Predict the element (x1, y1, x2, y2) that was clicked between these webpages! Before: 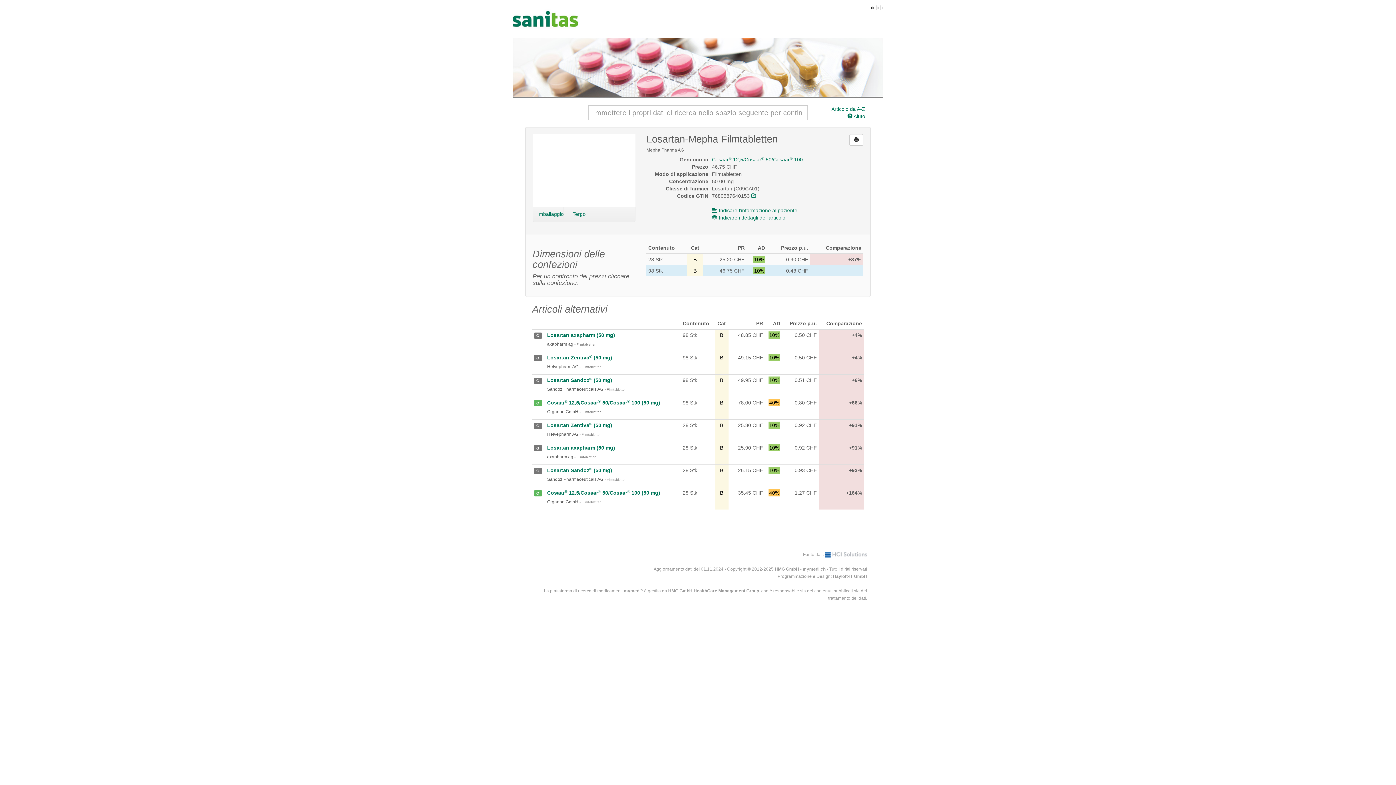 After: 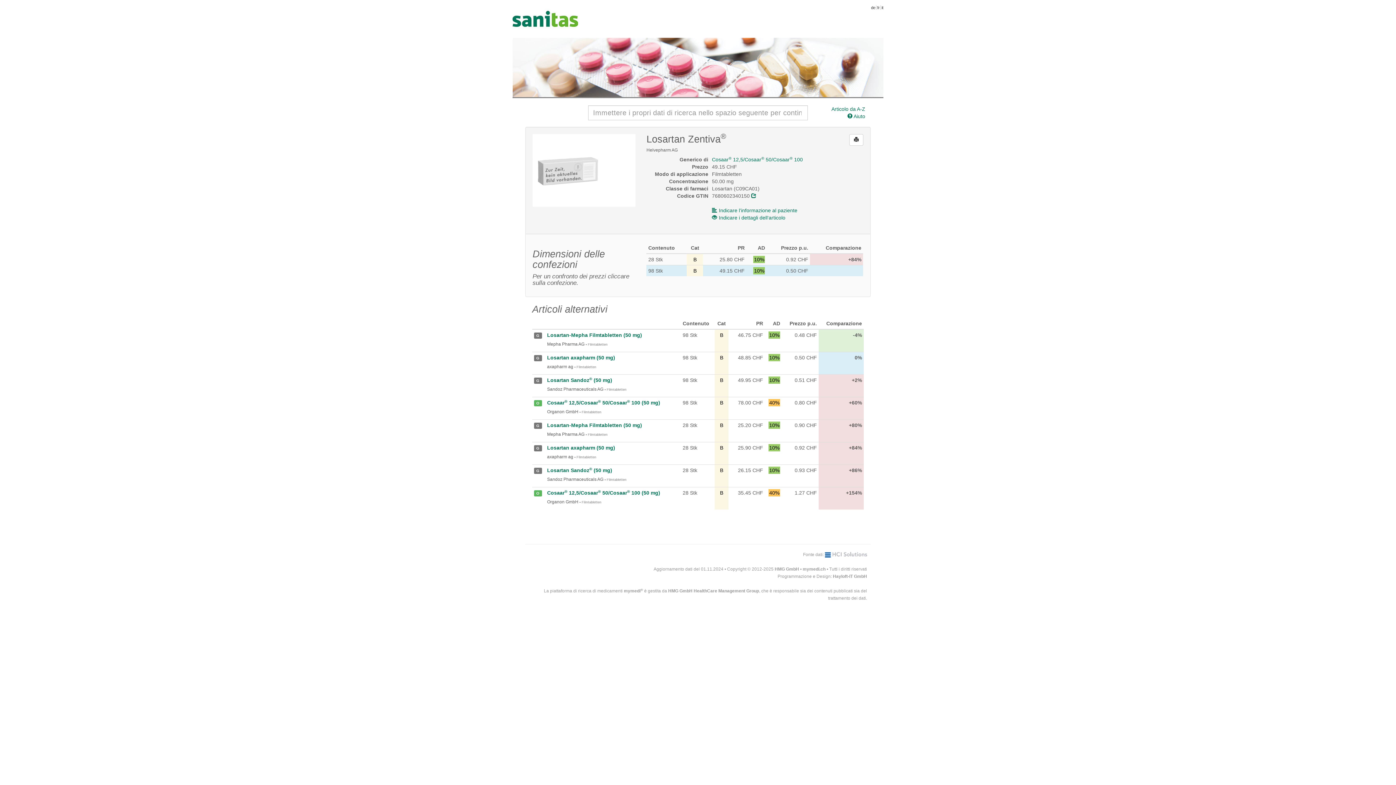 Action: label: Losartan Zentiva® (50 mg) bbox: (547, 354, 612, 360)